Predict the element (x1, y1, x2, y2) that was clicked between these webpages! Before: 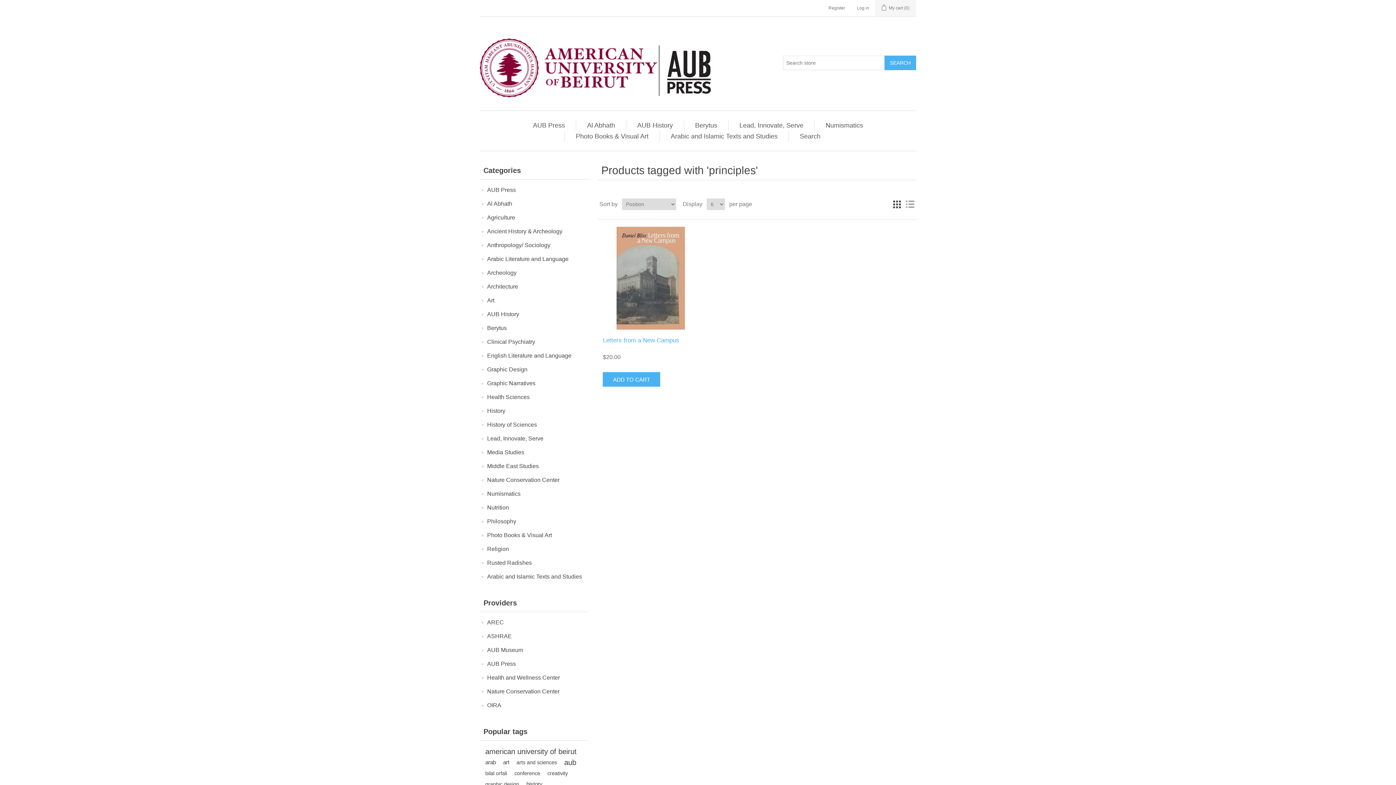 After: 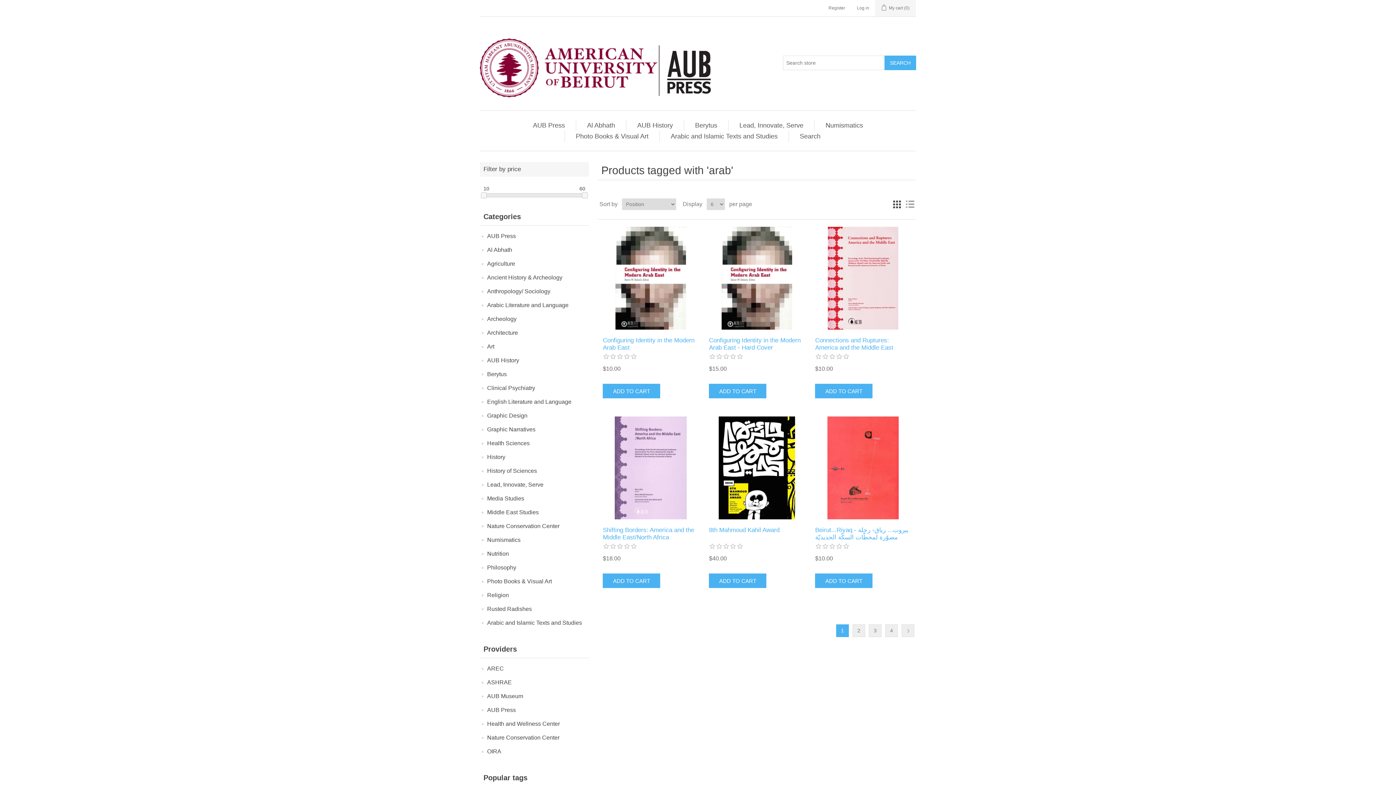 Action: label: arab bbox: (485, 757, 496, 768)